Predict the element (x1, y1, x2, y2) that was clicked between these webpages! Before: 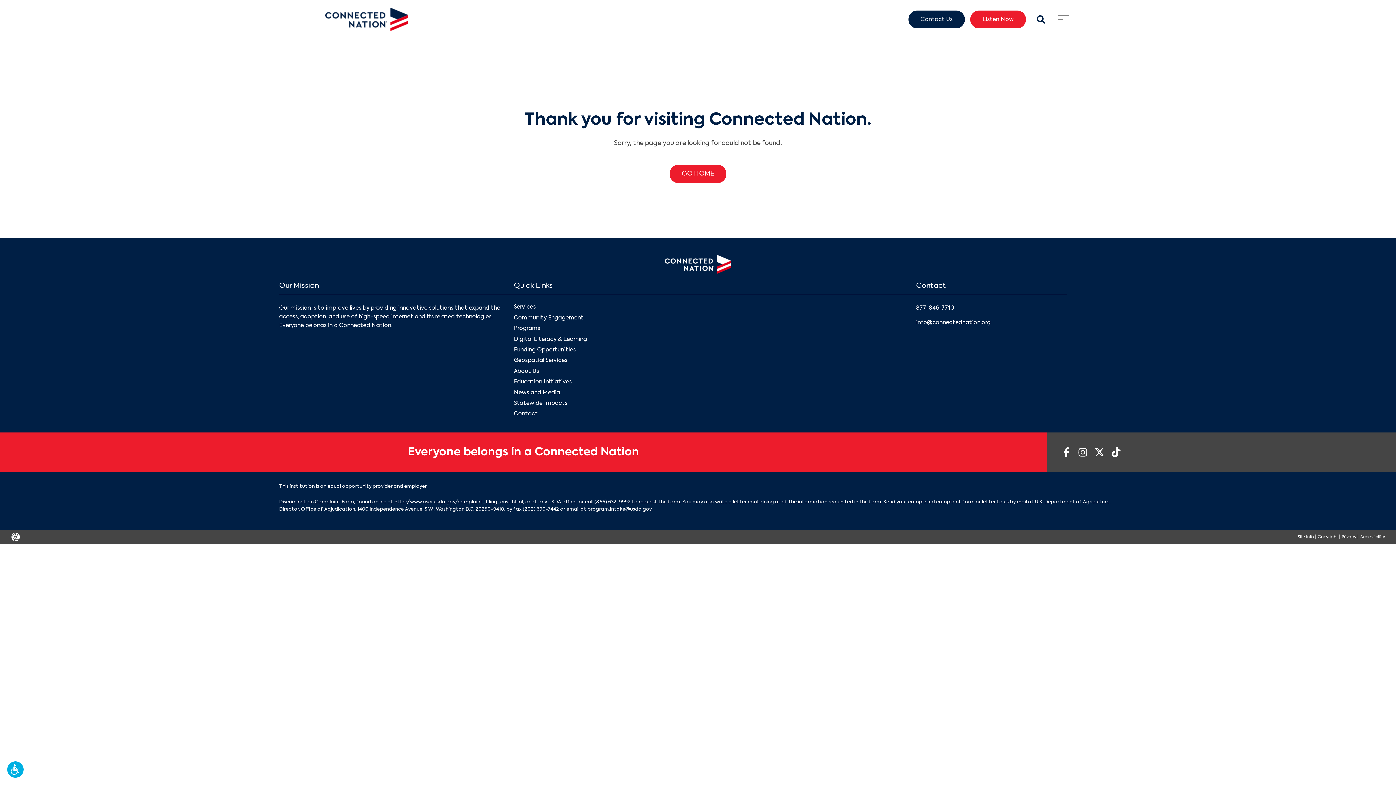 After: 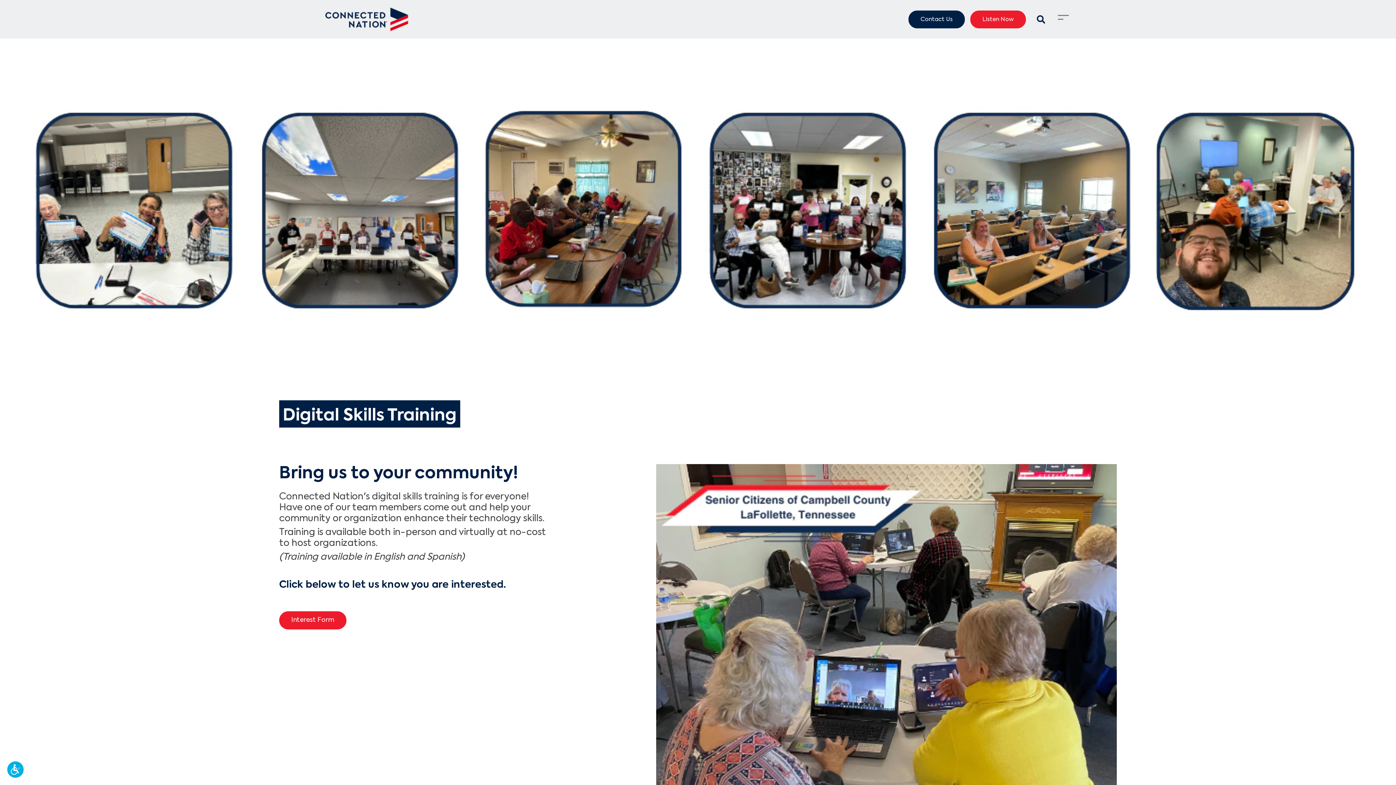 Action: label: Digital Literacy & Learning bbox: (514, 336, 587, 342)